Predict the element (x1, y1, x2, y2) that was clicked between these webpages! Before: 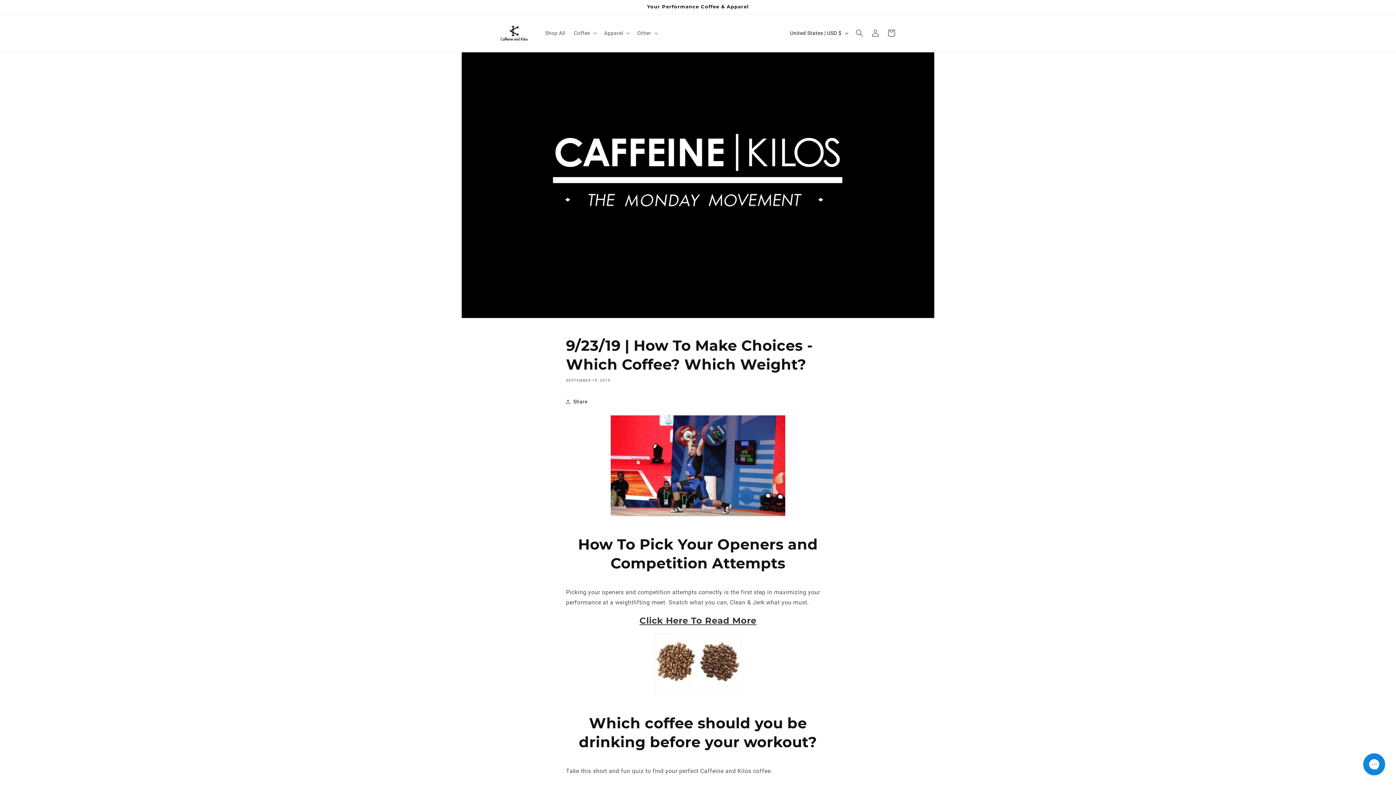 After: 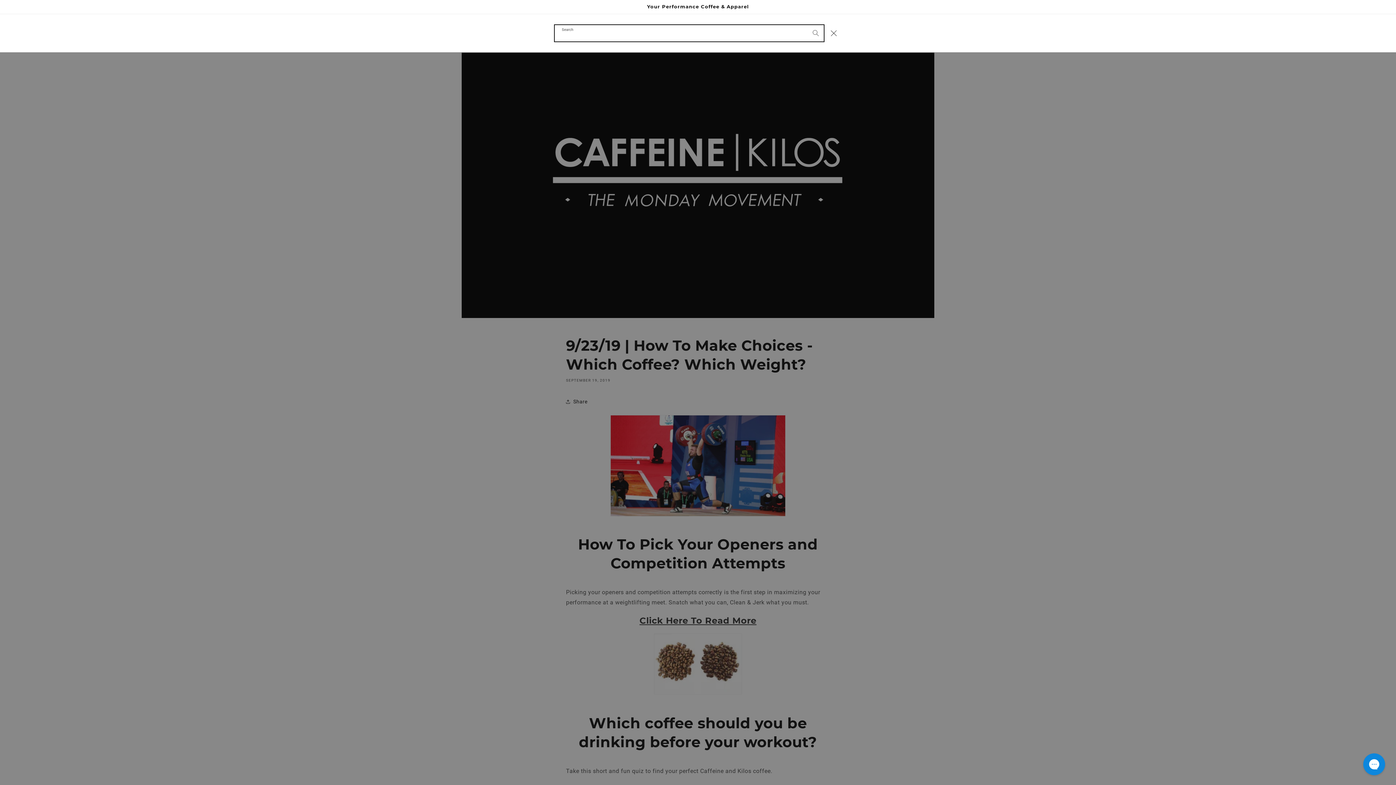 Action: label: Search bbox: (851, 25, 867, 41)